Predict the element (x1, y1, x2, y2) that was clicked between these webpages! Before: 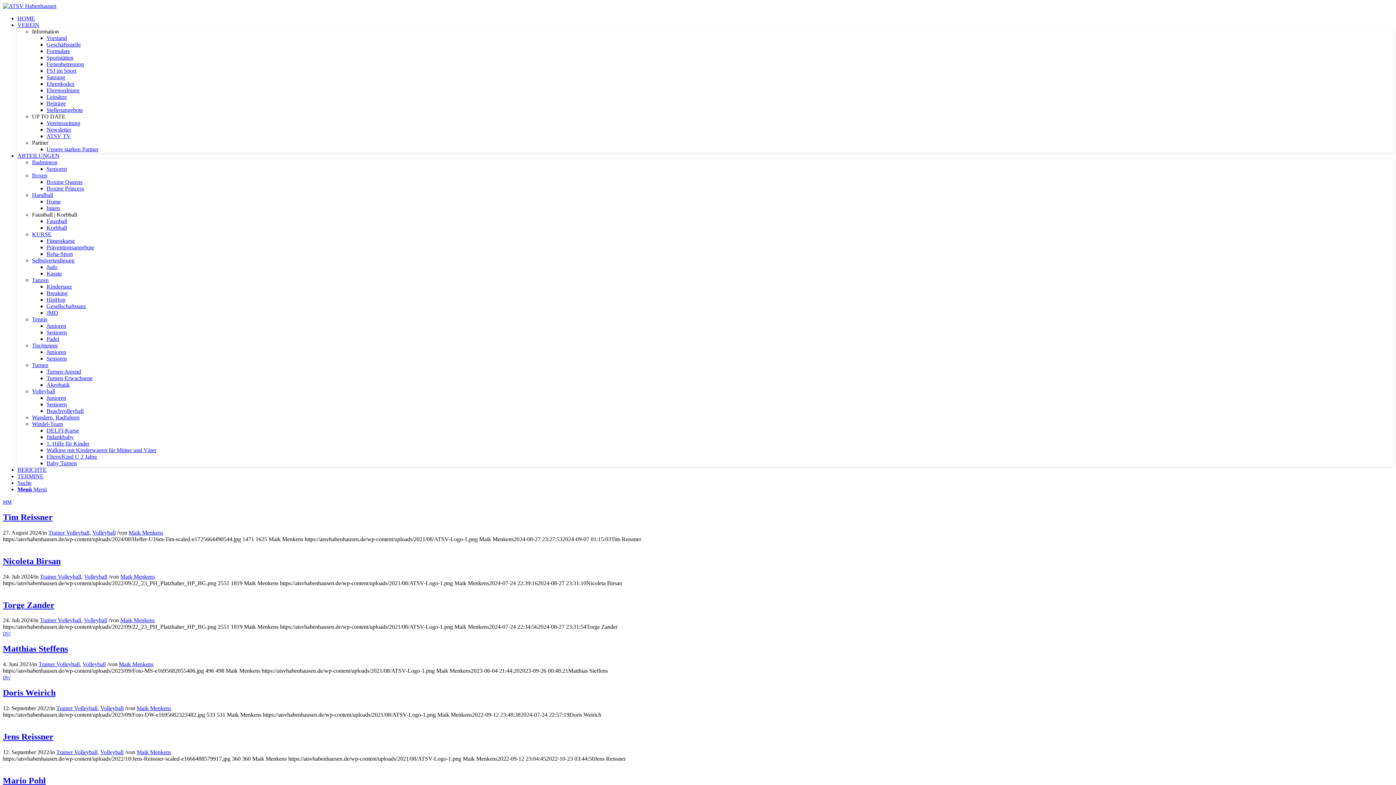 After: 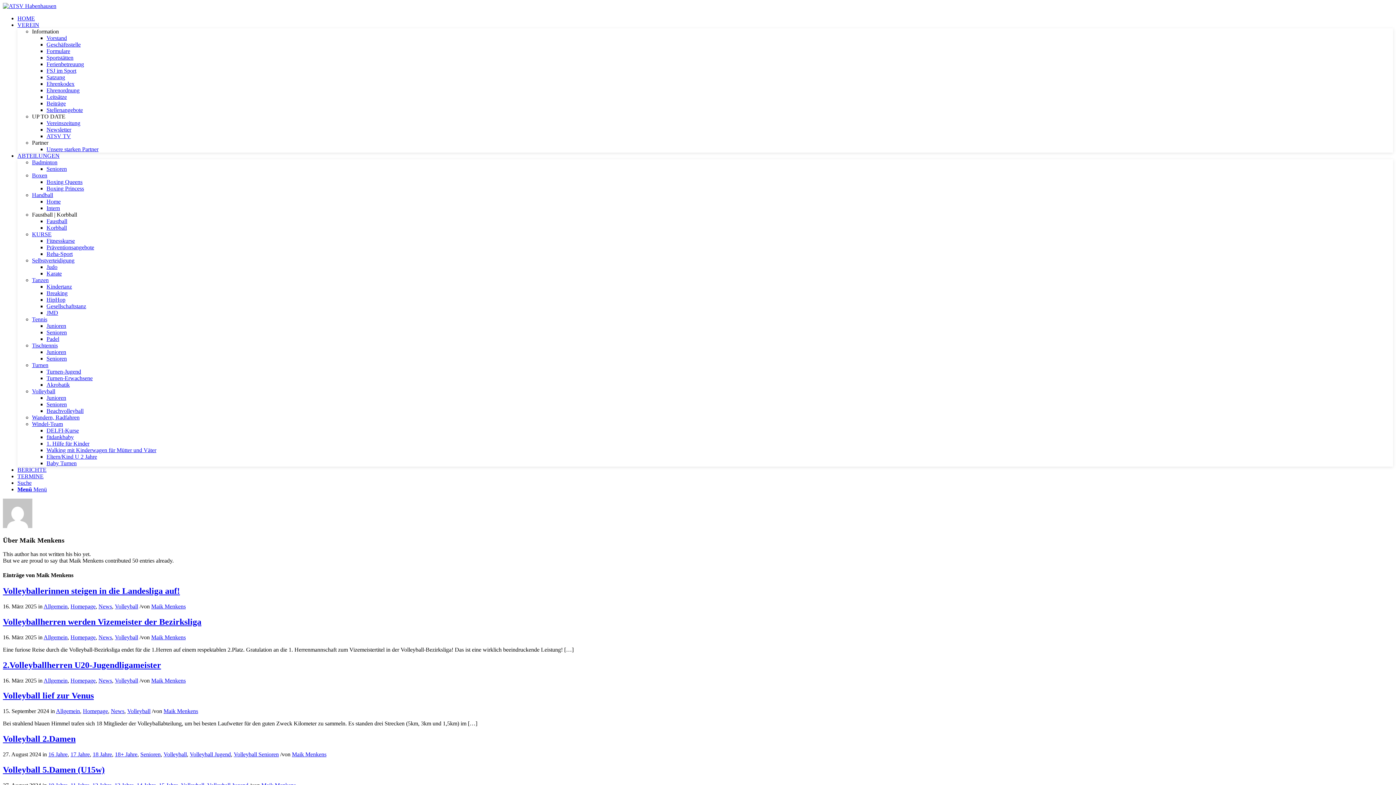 Action: bbox: (128, 529, 163, 535) label: Maik Menkens